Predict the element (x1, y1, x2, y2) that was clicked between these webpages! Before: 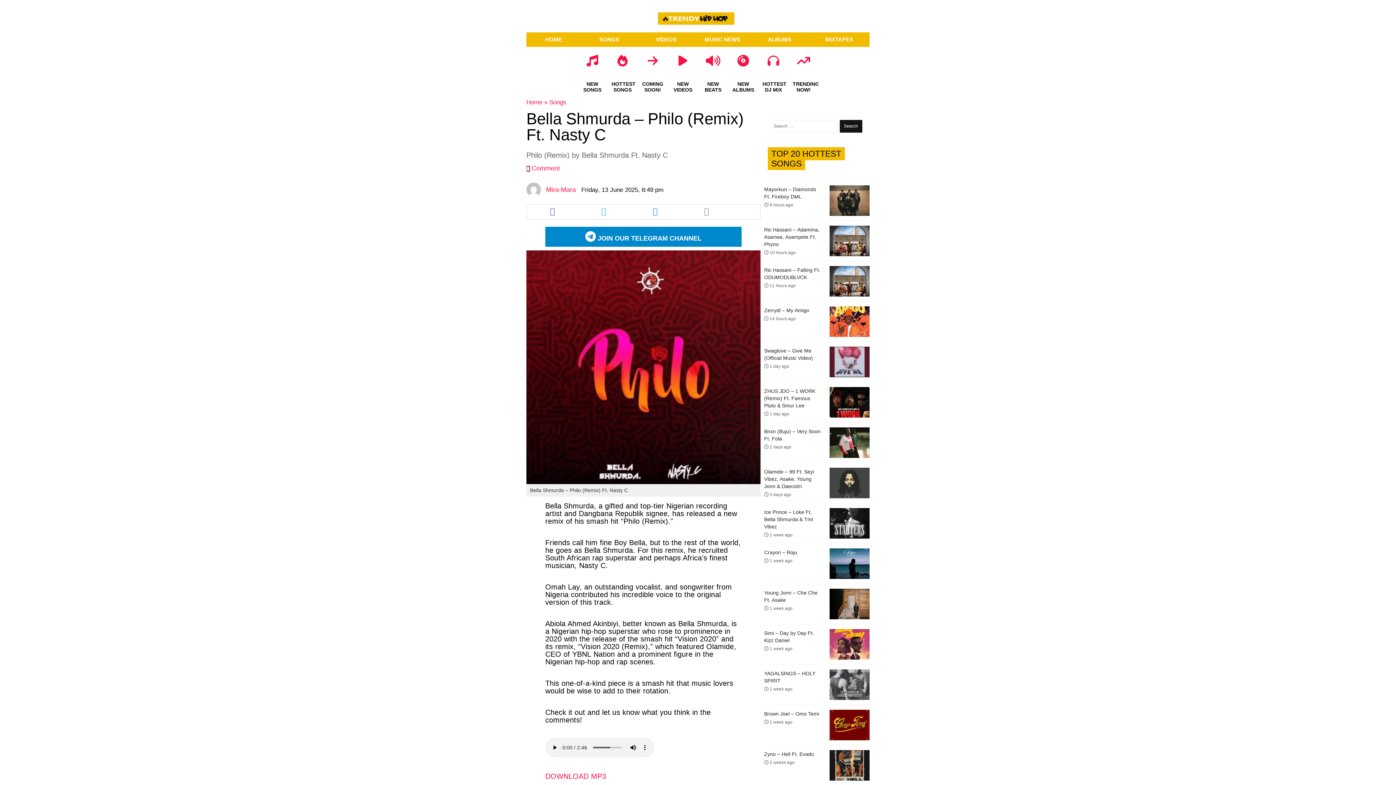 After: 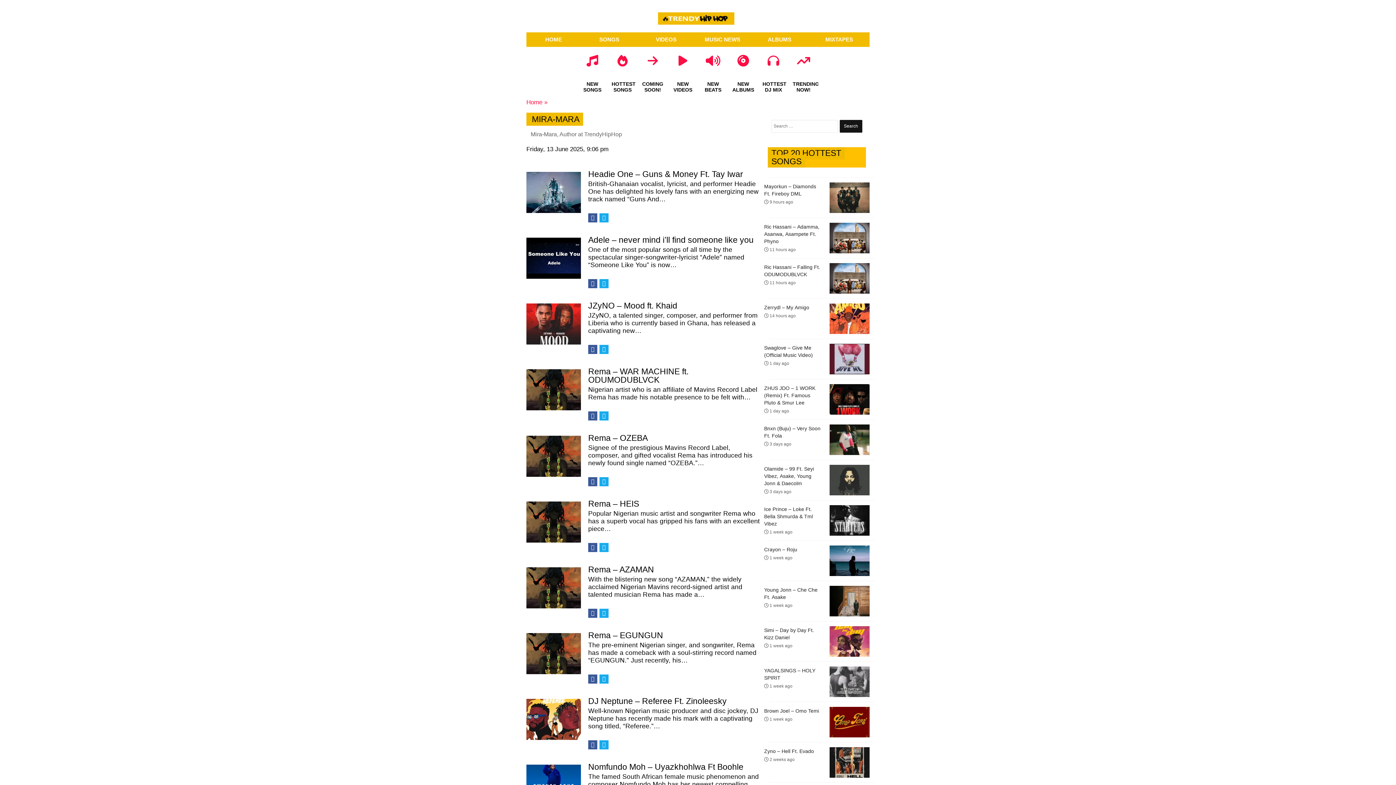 Action: label: Mira-Mara bbox: (546, 186, 576, 193)